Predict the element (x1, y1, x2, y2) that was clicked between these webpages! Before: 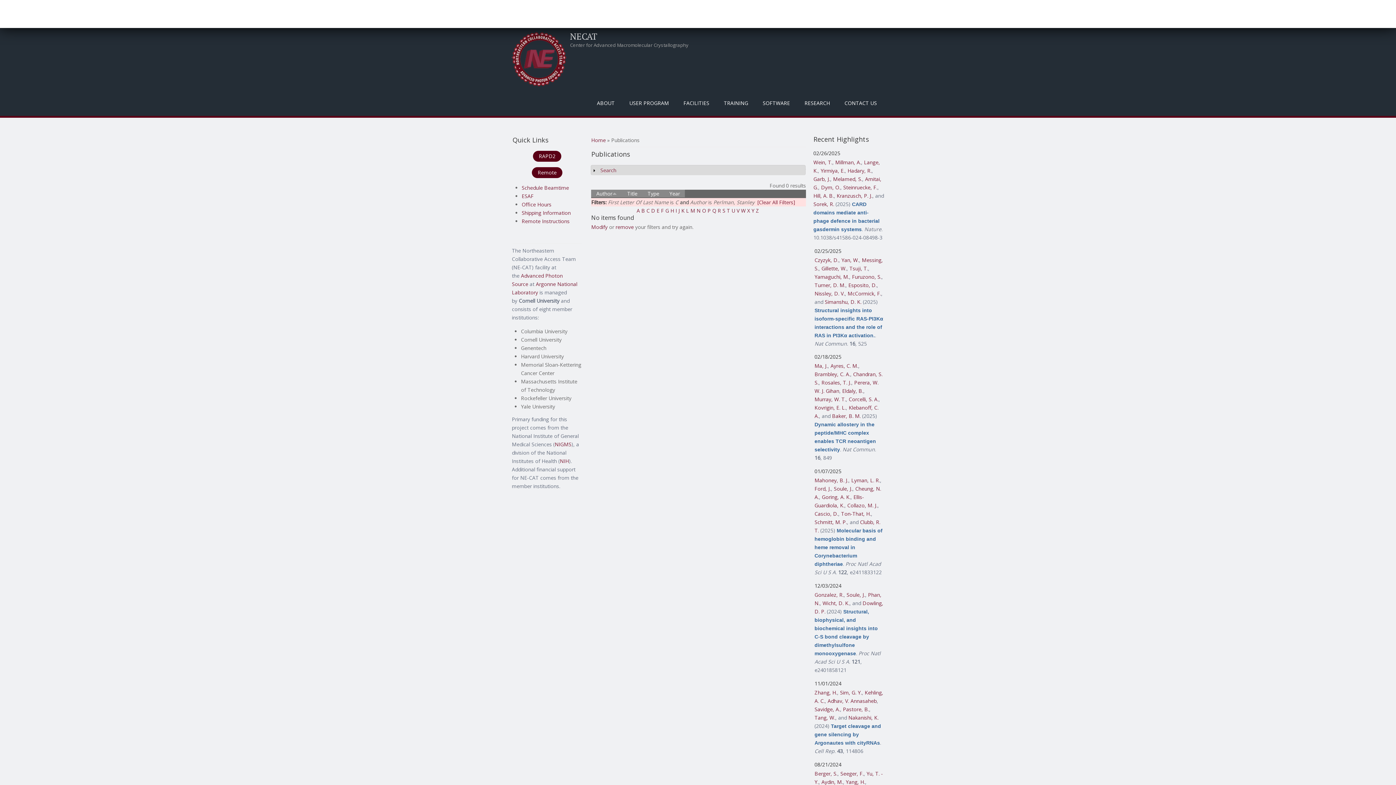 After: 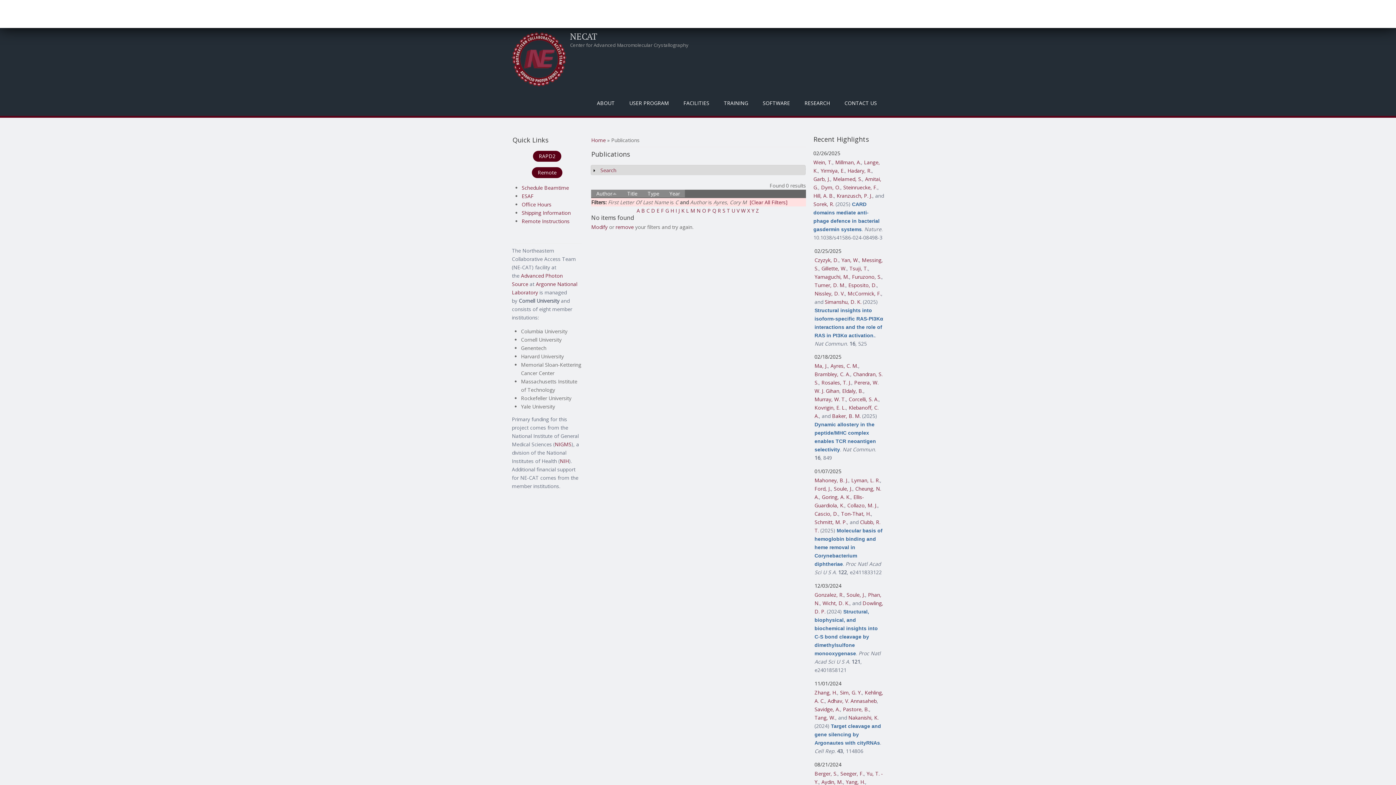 Action: bbox: (830, 362, 858, 369) label: Ayres, C. M.